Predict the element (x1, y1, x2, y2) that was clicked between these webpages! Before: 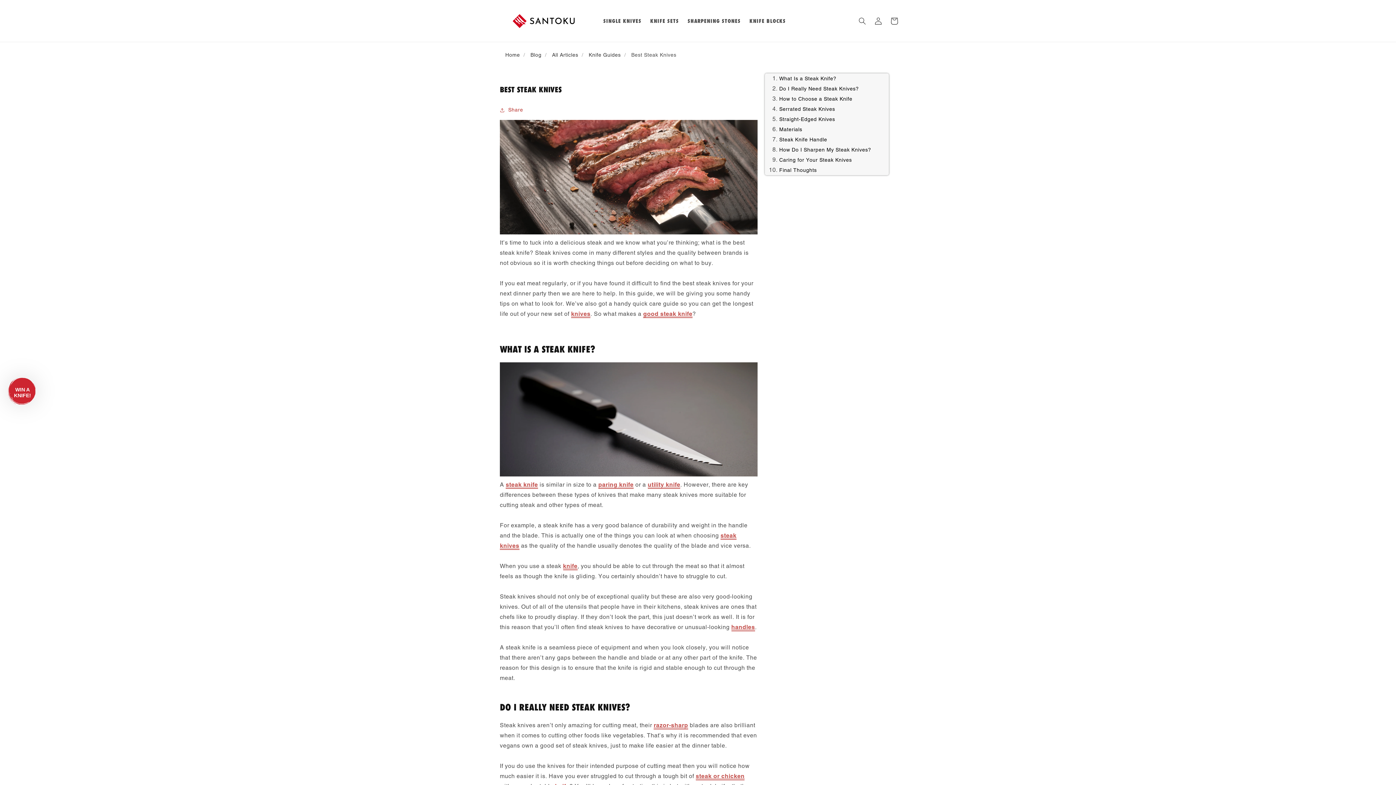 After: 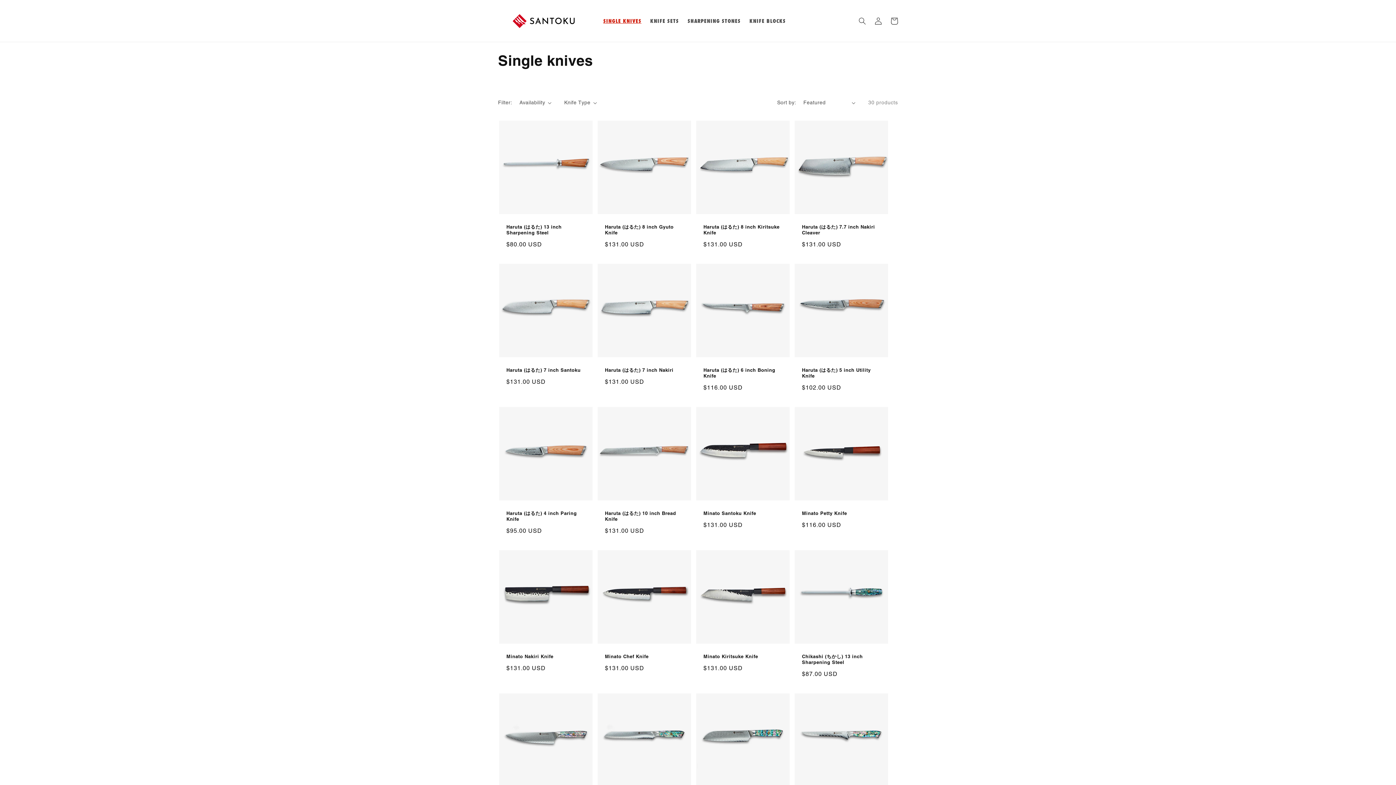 Action: bbox: (599, 13, 646, 28) label: SINGLE KNIVES